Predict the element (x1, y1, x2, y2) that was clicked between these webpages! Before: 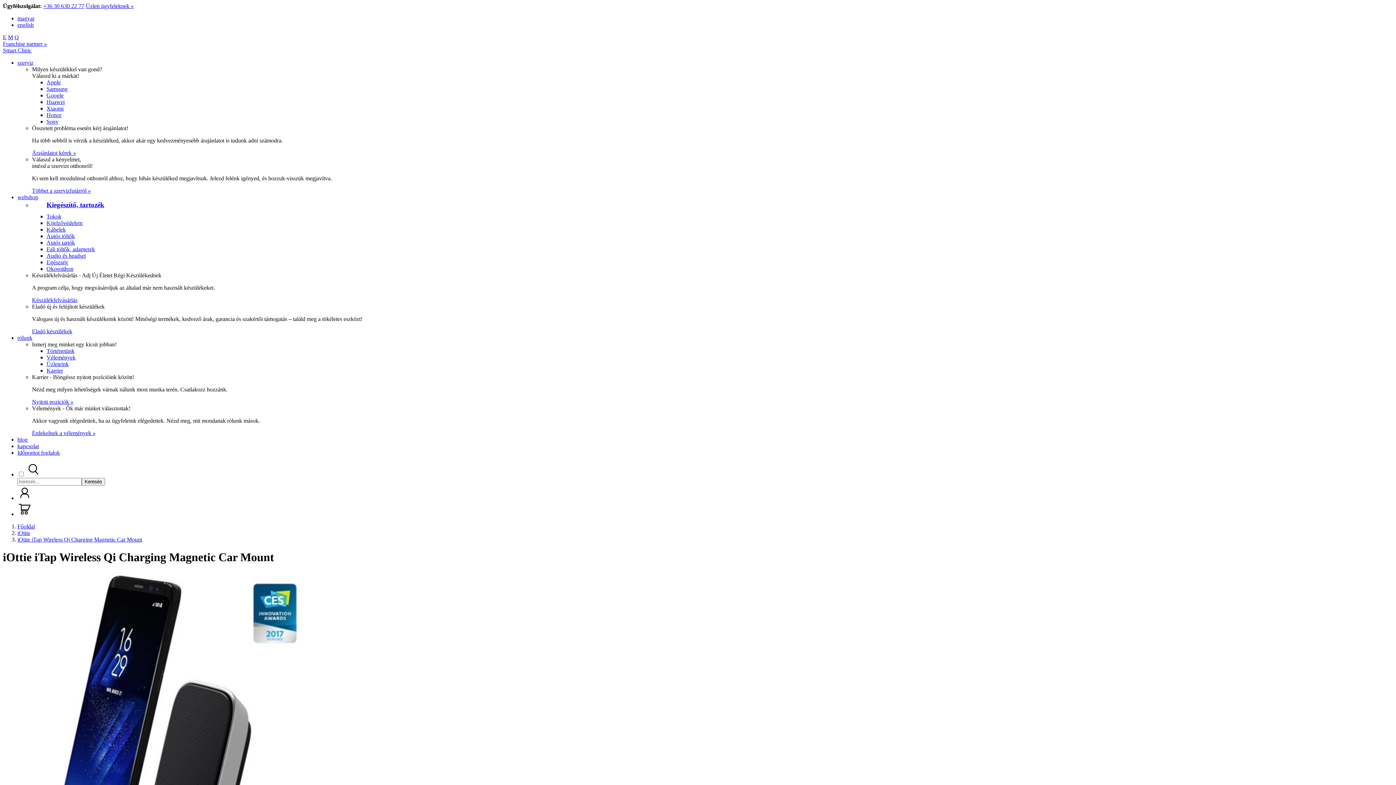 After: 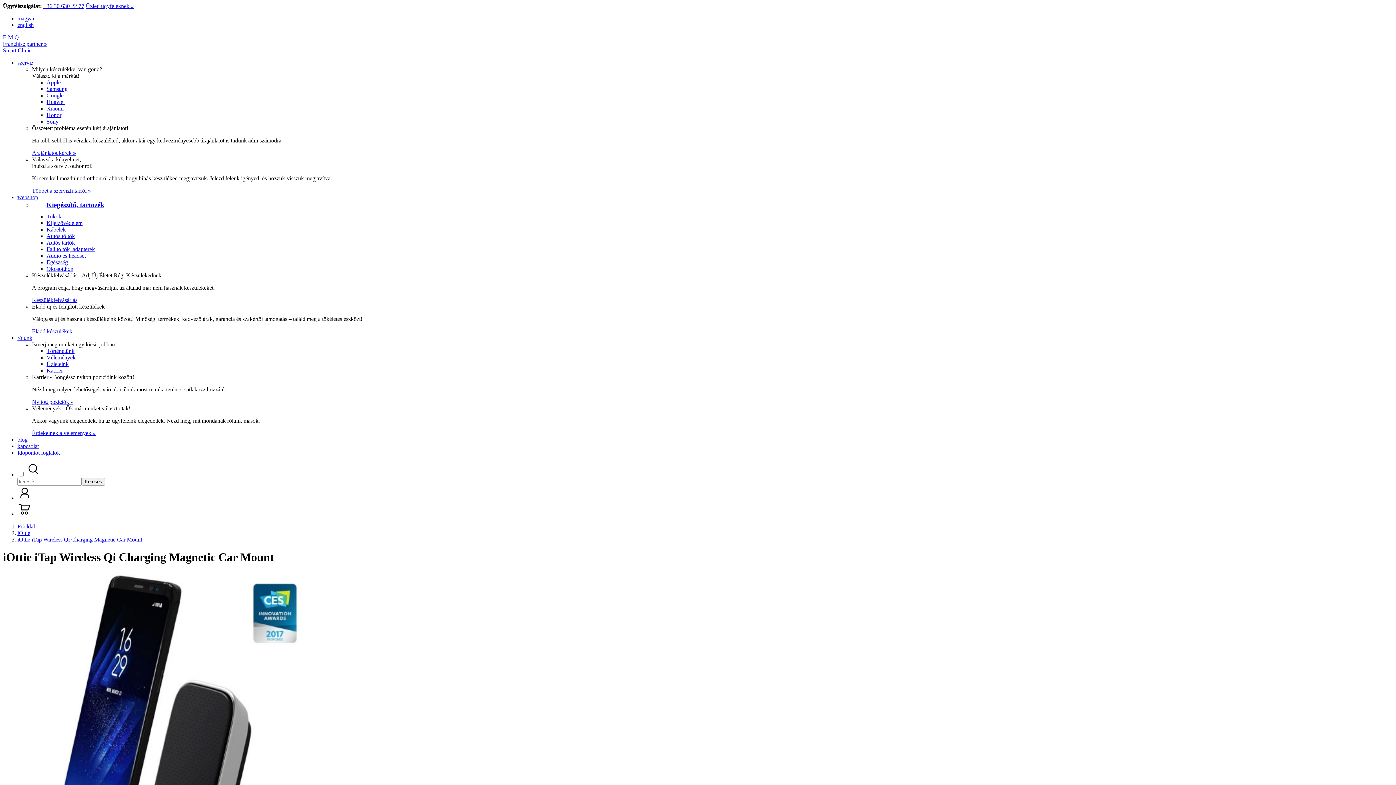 Action: bbox: (17, 536, 142, 542) label: iOttie iTap Wireless Qi Charging Magnetic Car Mount